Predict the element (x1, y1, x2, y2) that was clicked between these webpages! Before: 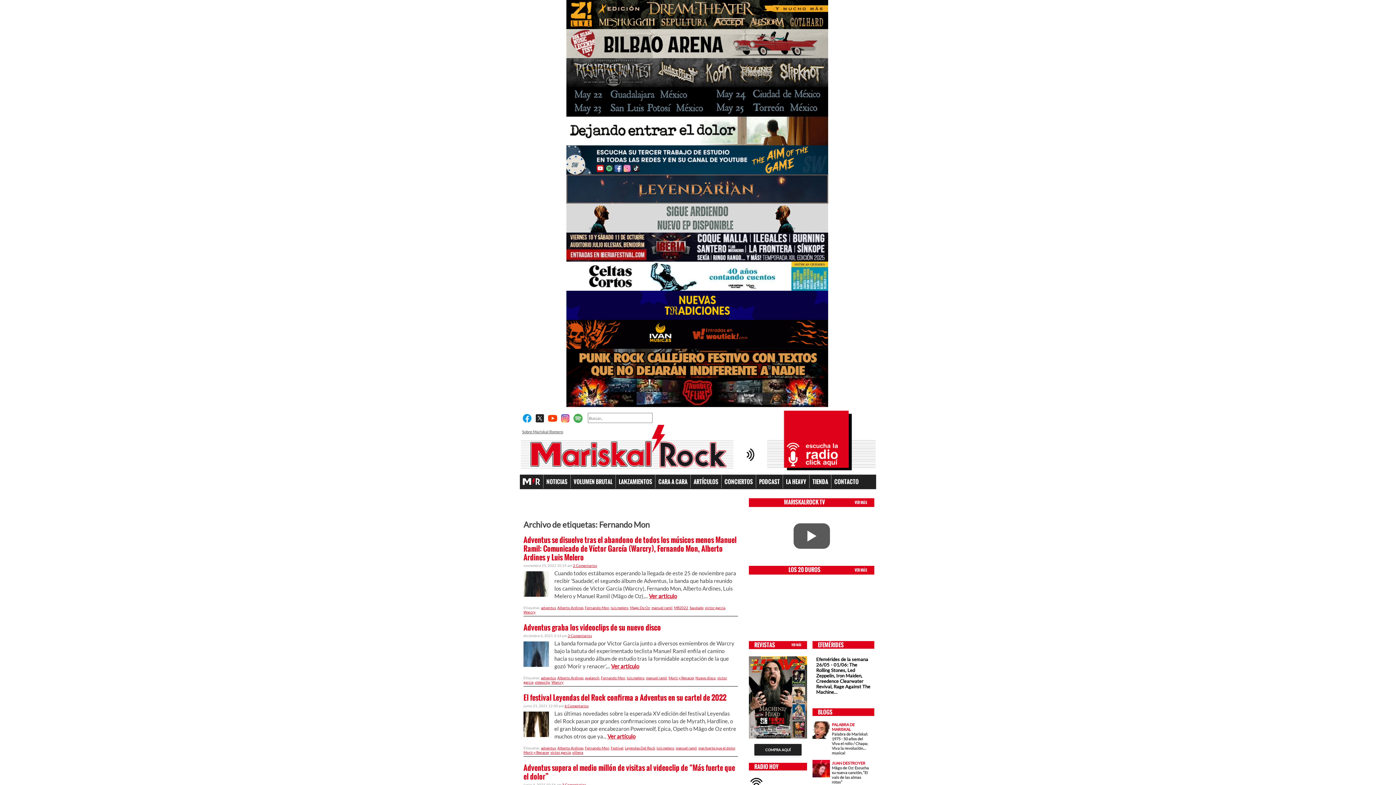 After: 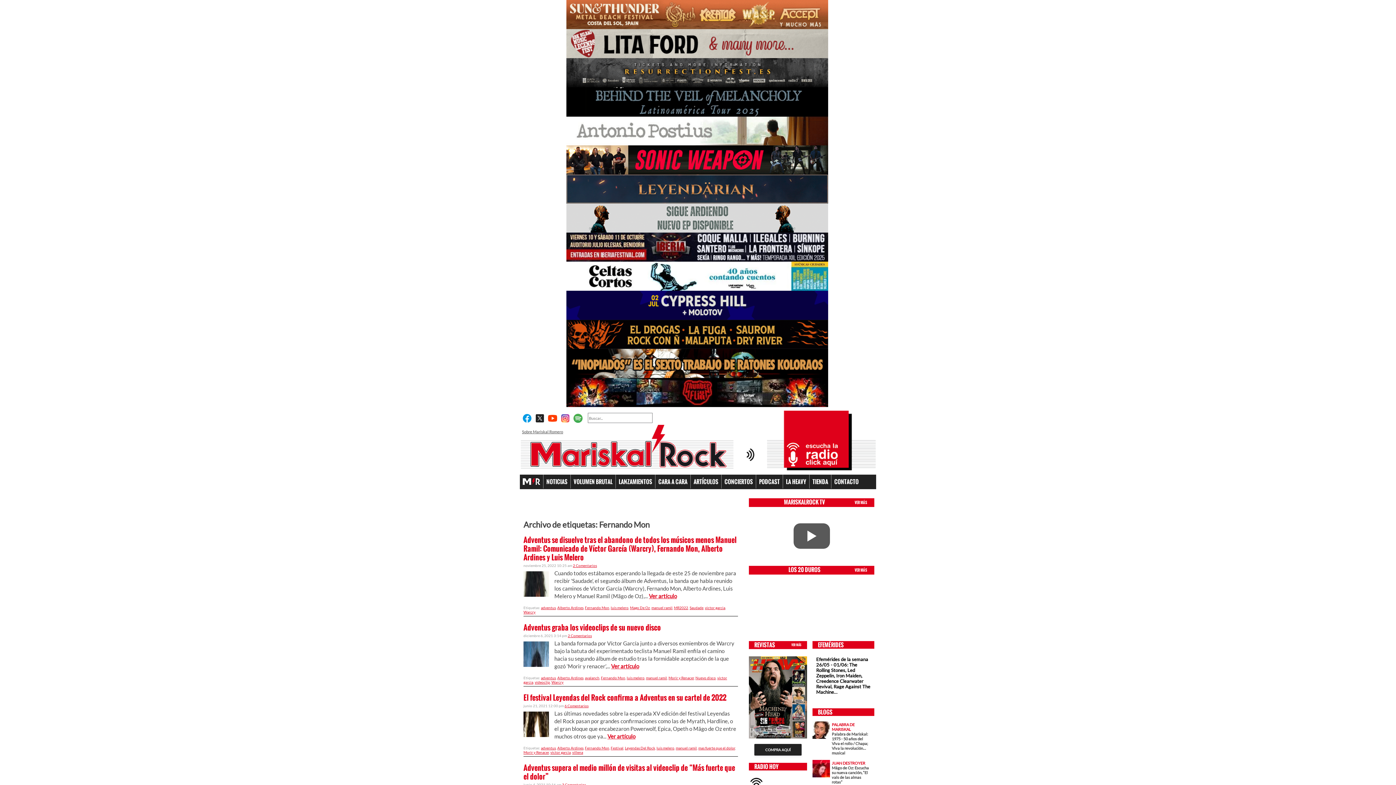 Action: bbox: (601, 676, 625, 680) label: Fernando Mon